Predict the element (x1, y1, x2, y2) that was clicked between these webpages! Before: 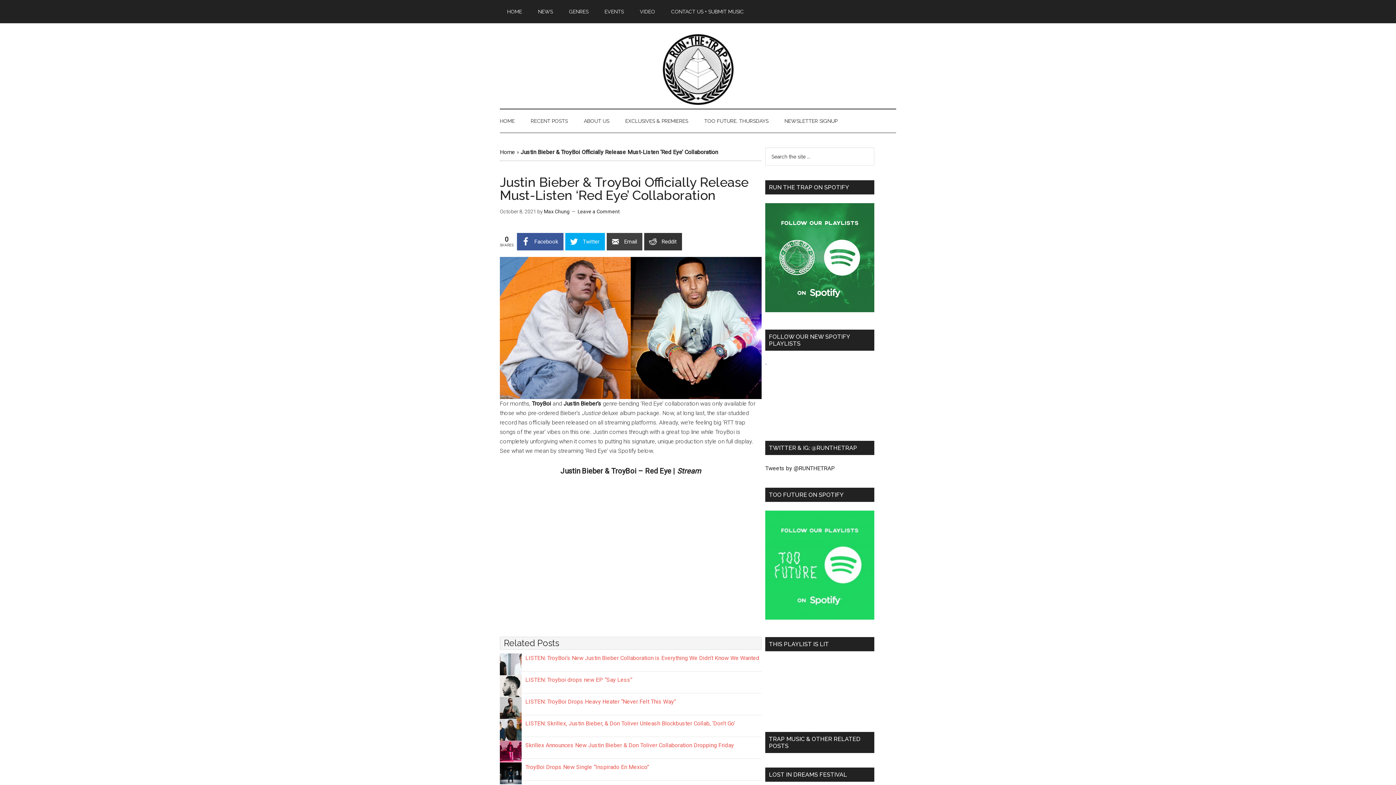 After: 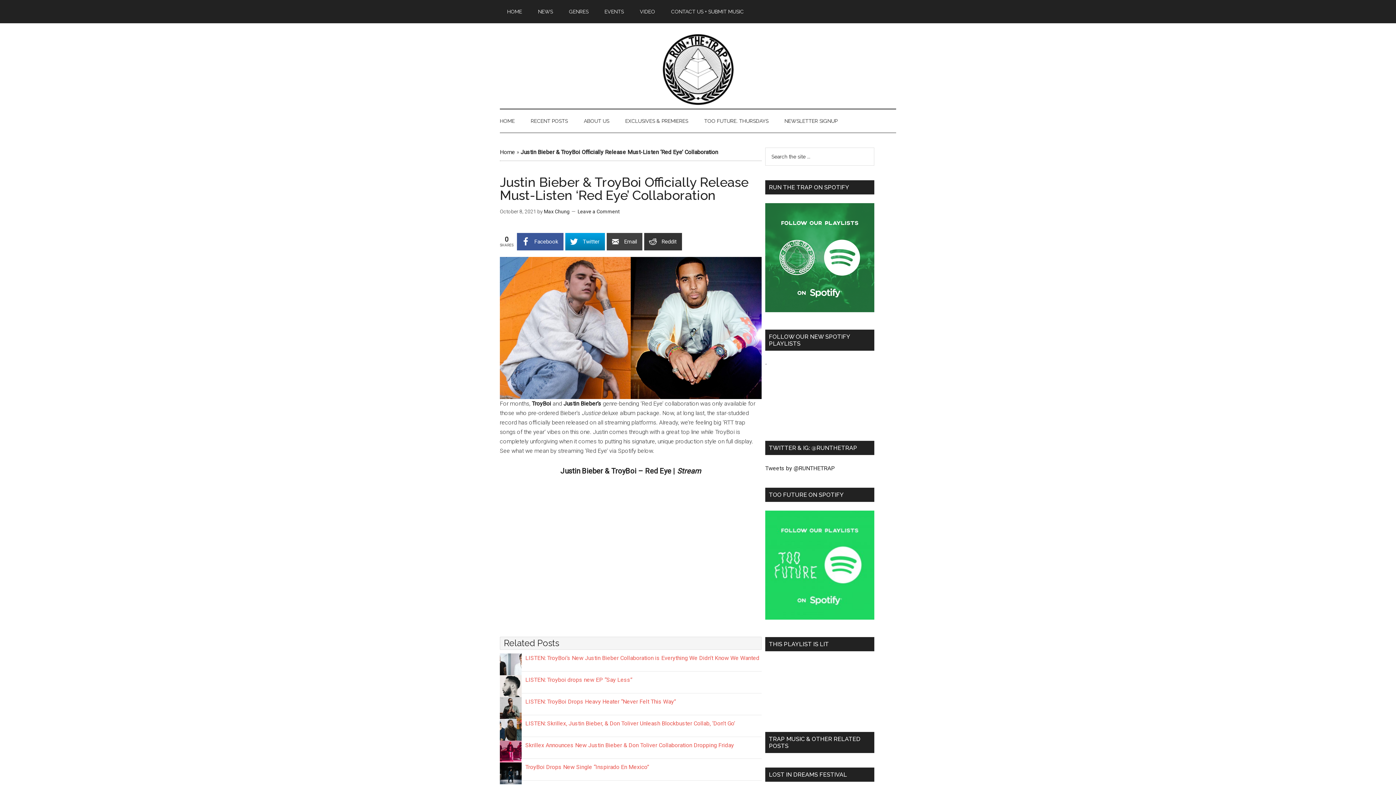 Action: label: Twitter bbox: (565, 233, 605, 250)